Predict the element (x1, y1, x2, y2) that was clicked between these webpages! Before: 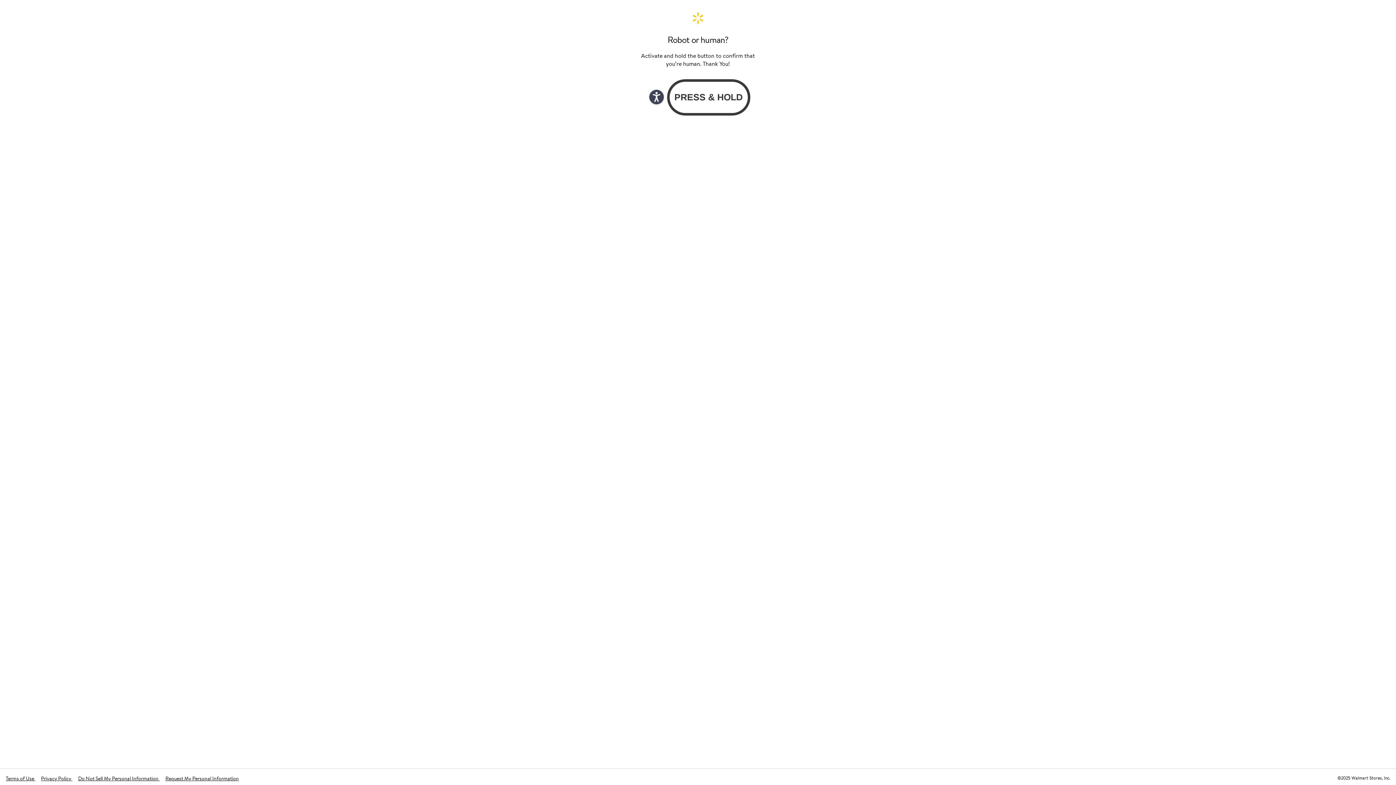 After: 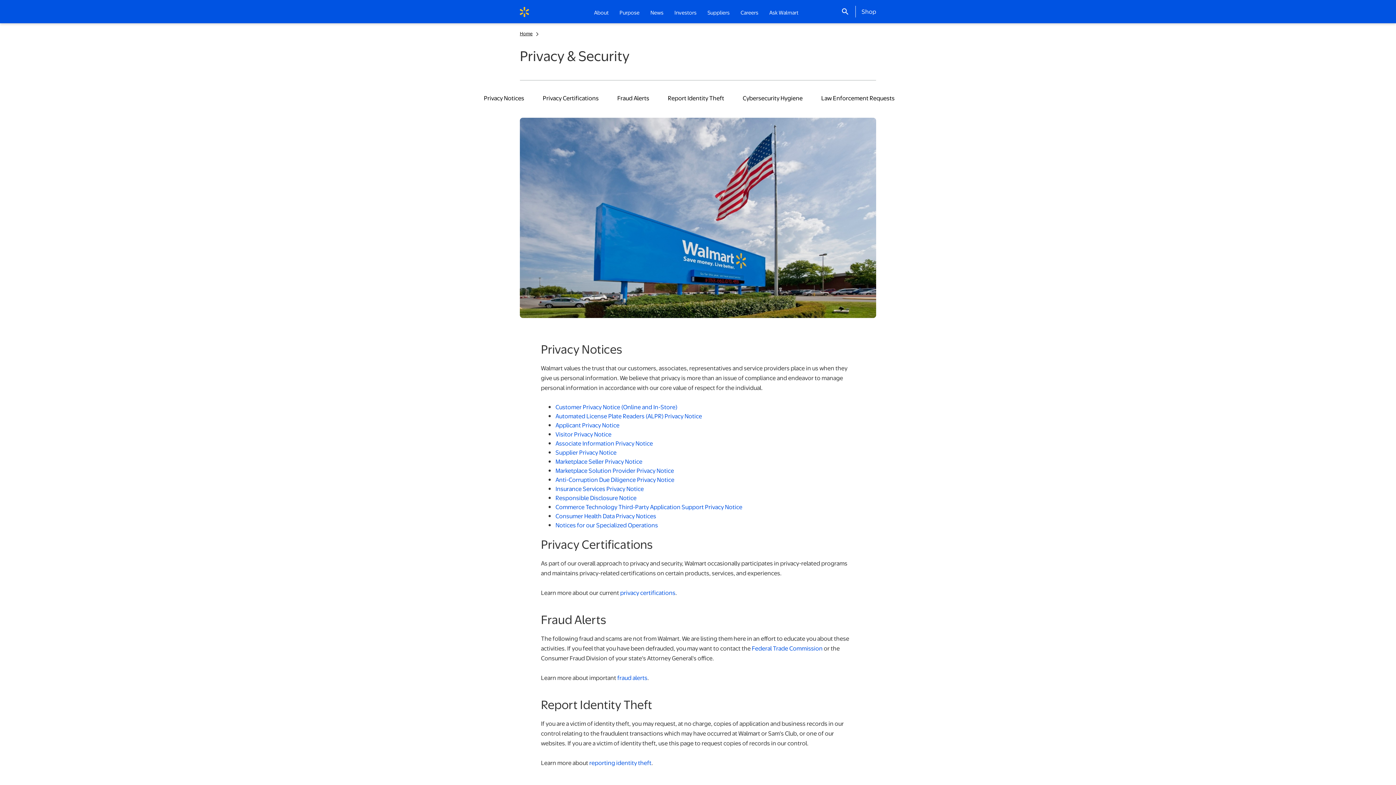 Action: bbox: (41, 775, 72, 782) label: Privacy Policy 